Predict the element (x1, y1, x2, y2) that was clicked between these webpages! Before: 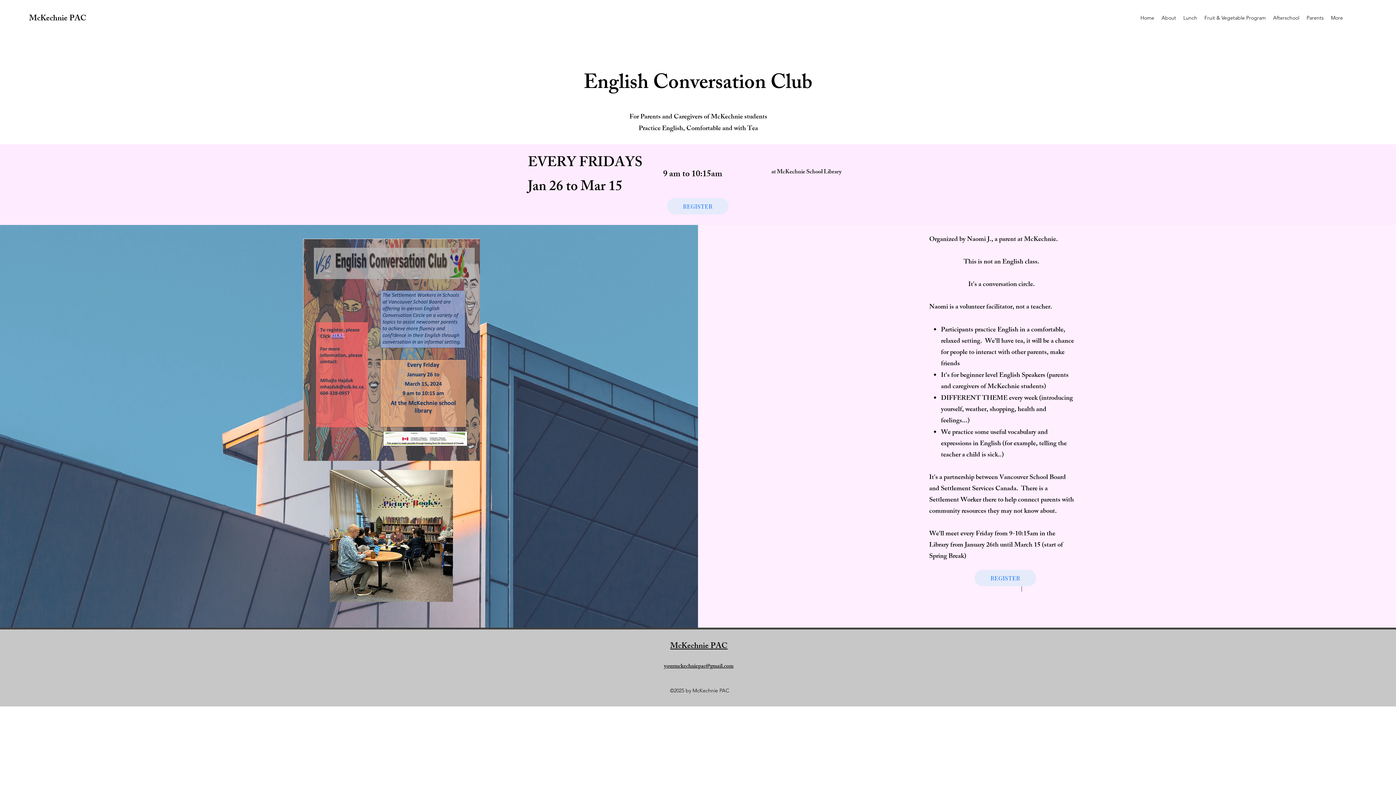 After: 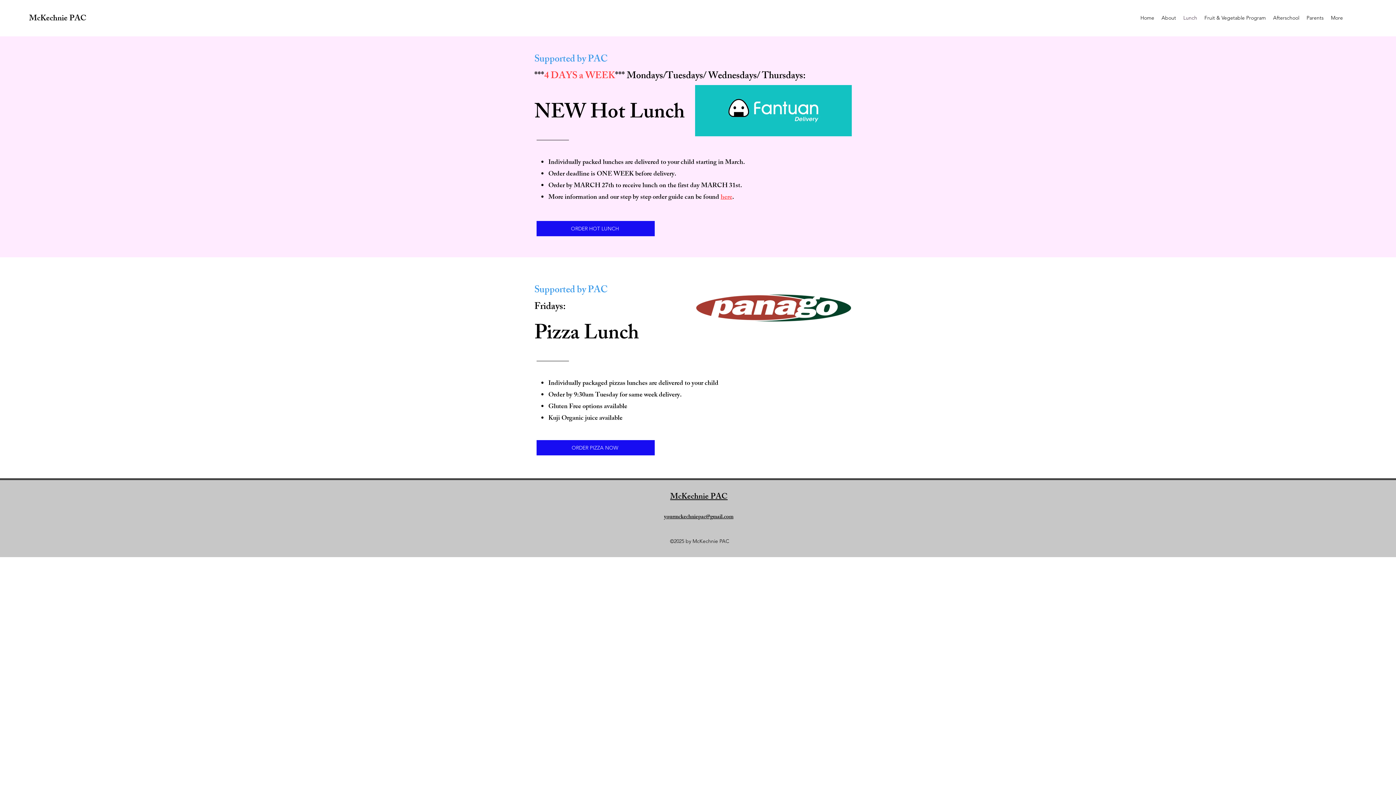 Action: label: Lunch bbox: (1180, 12, 1201, 23)